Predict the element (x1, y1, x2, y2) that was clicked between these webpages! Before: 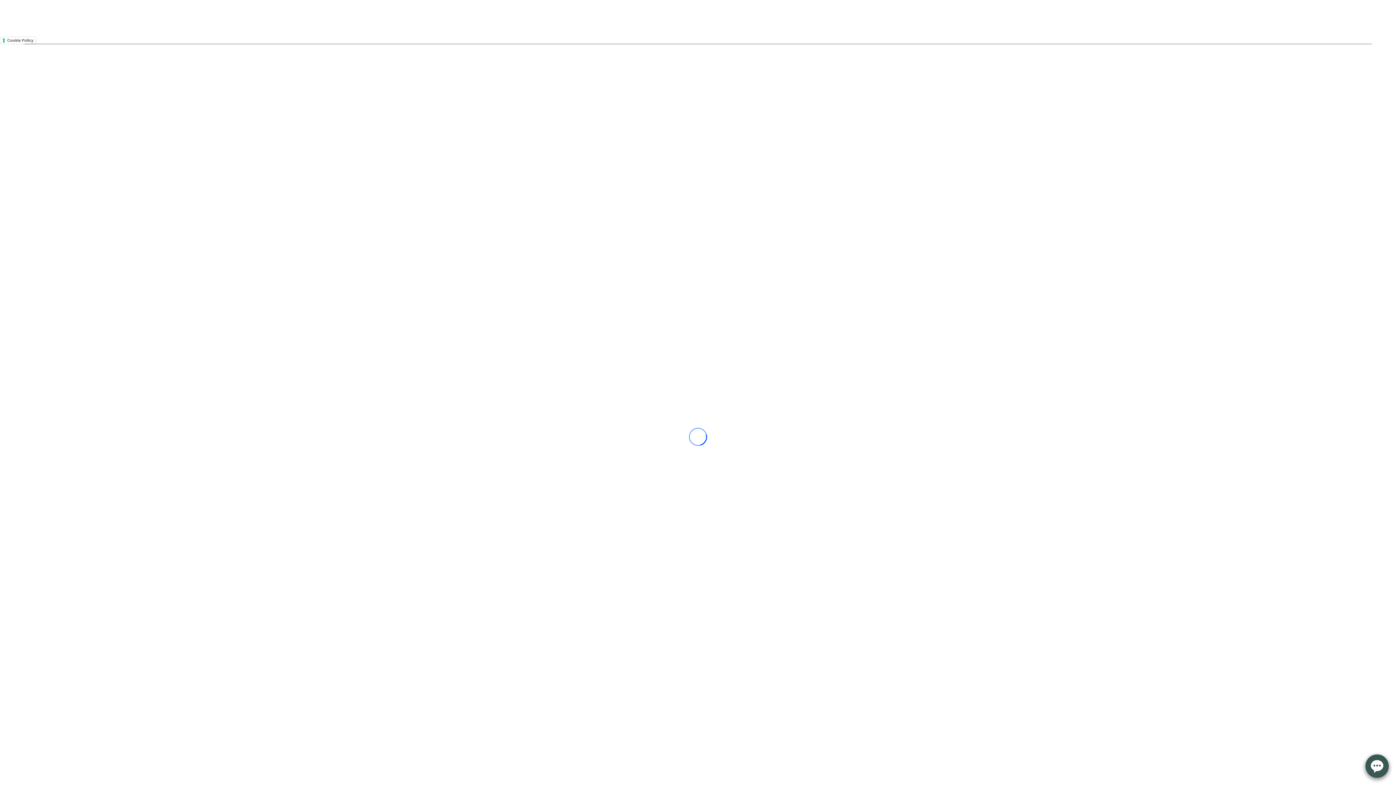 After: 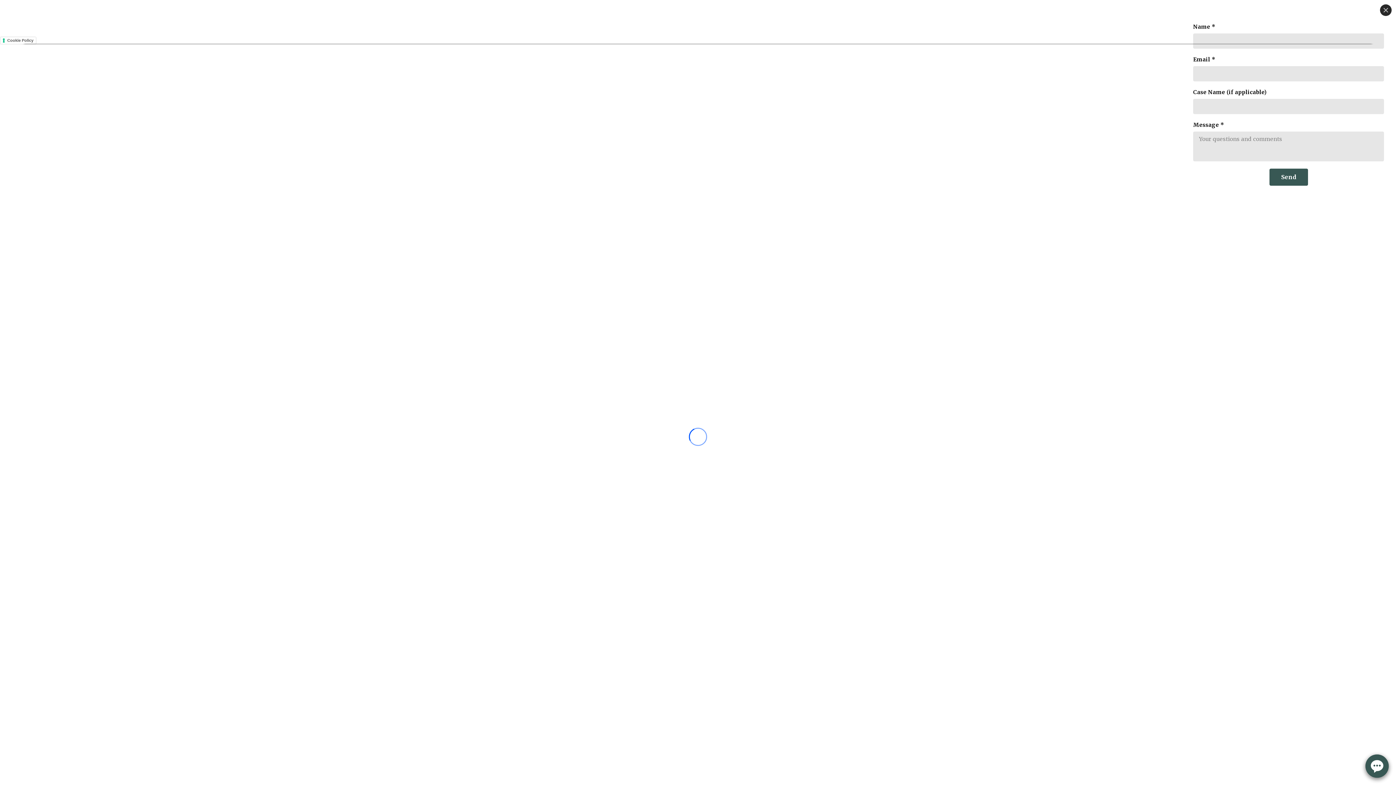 Action: label: Open form panel bbox: (1365, 754, 1389, 778)